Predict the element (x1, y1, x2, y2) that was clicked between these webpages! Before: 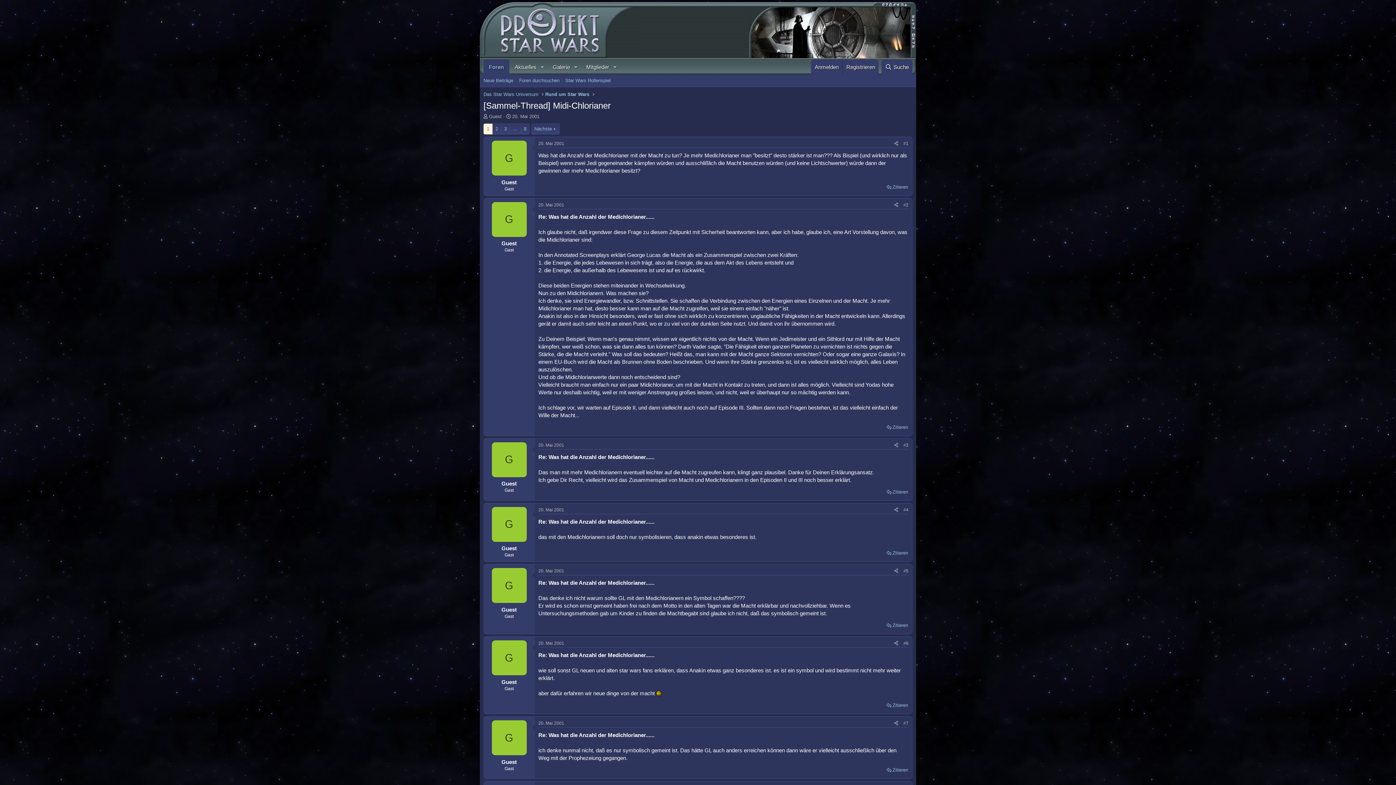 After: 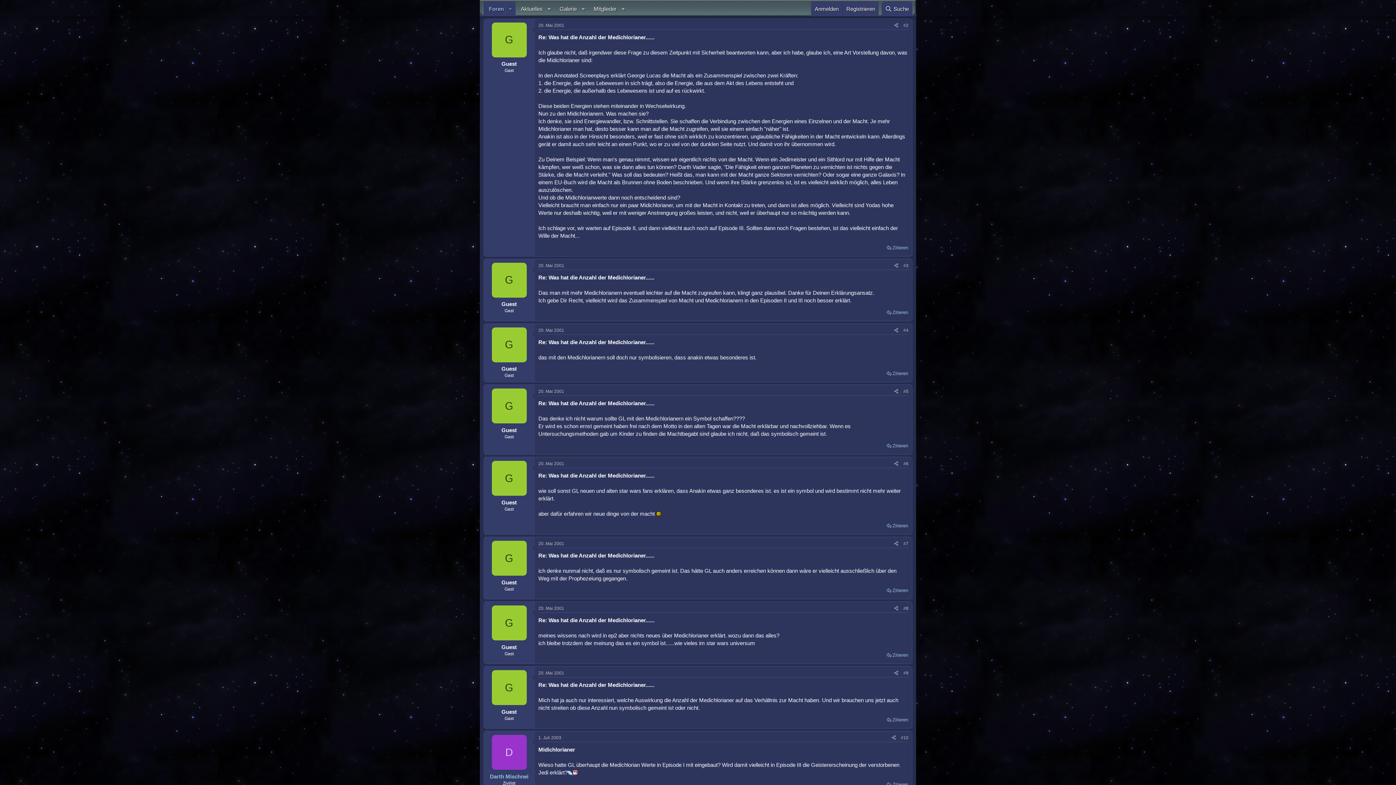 Action: bbox: (903, 202, 908, 207) label: #2